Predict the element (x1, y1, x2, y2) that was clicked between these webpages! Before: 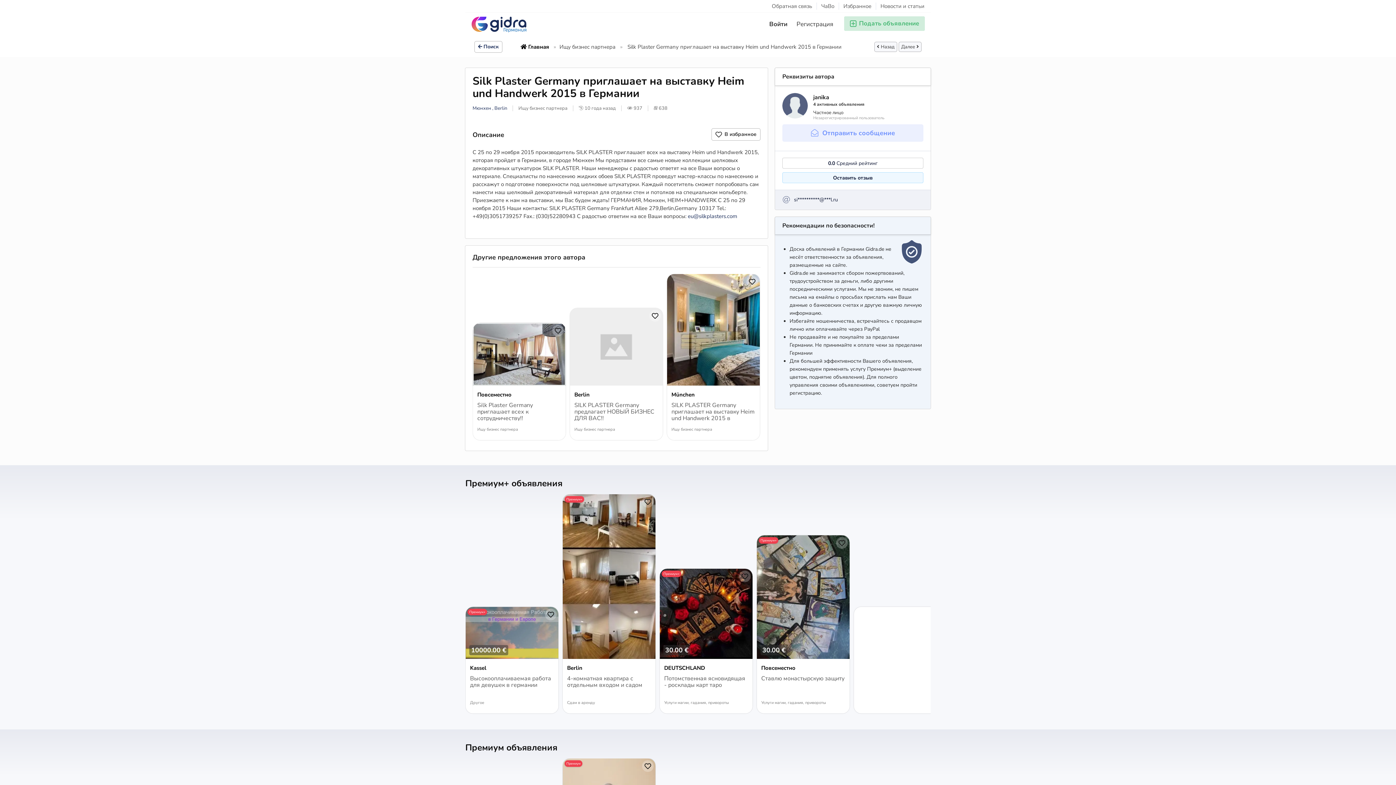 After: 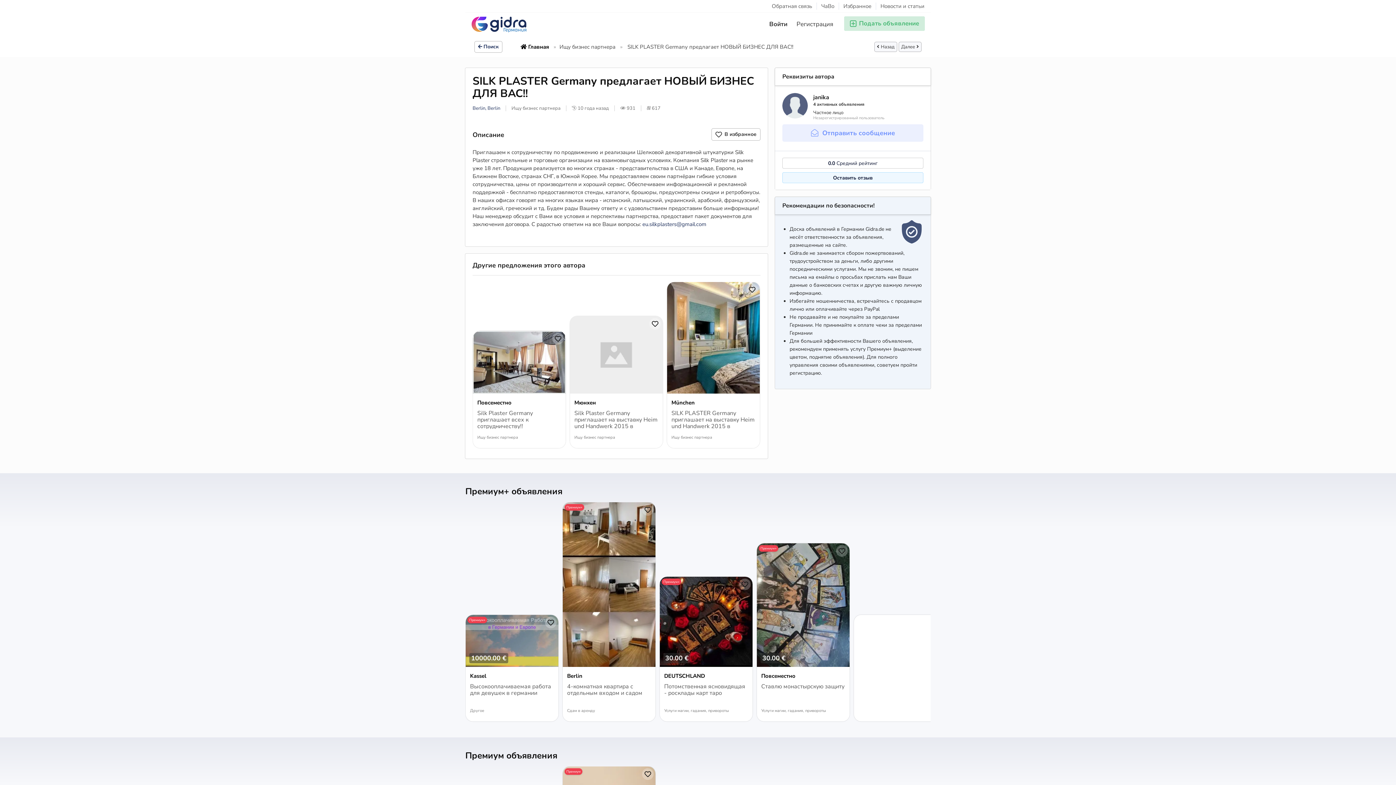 Action: label: Назад bbox: (874, 41, 897, 52)